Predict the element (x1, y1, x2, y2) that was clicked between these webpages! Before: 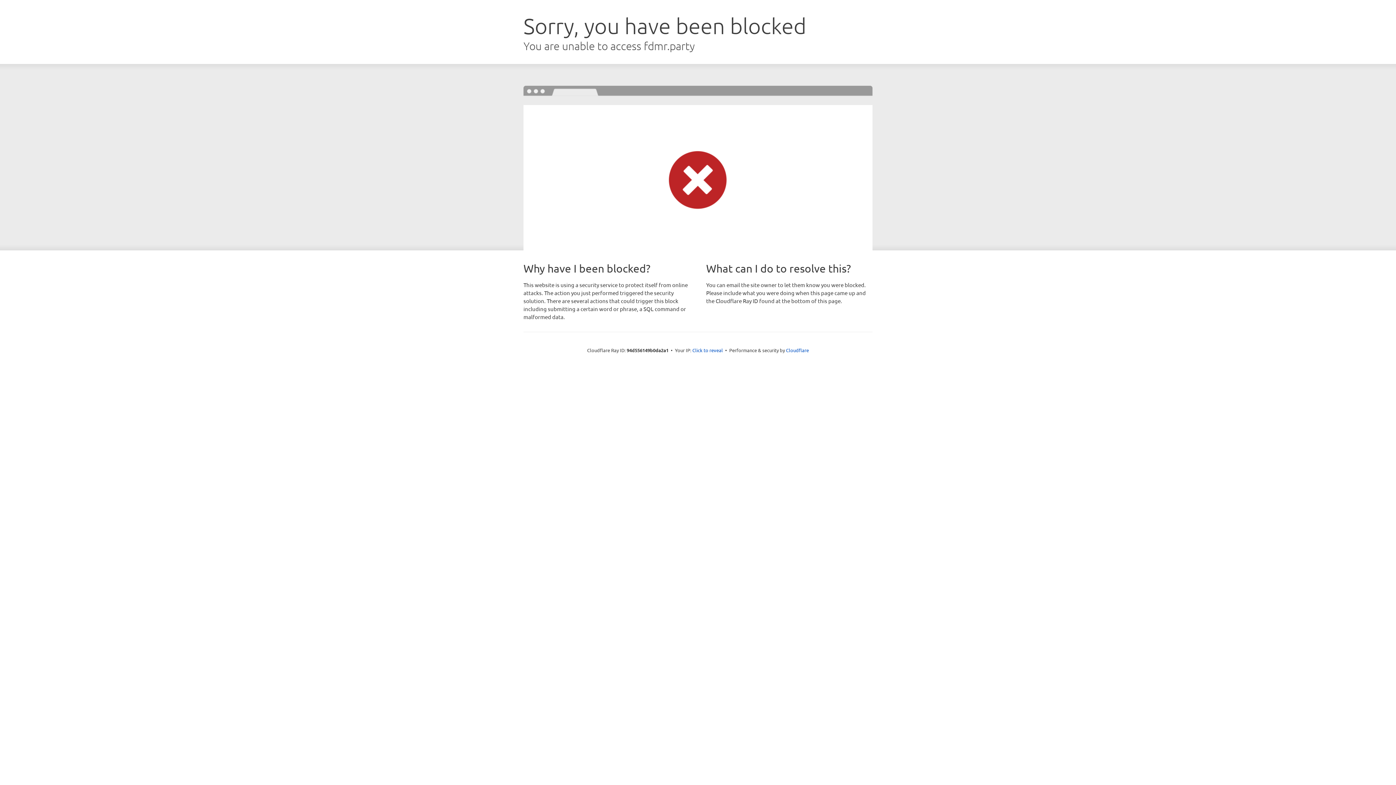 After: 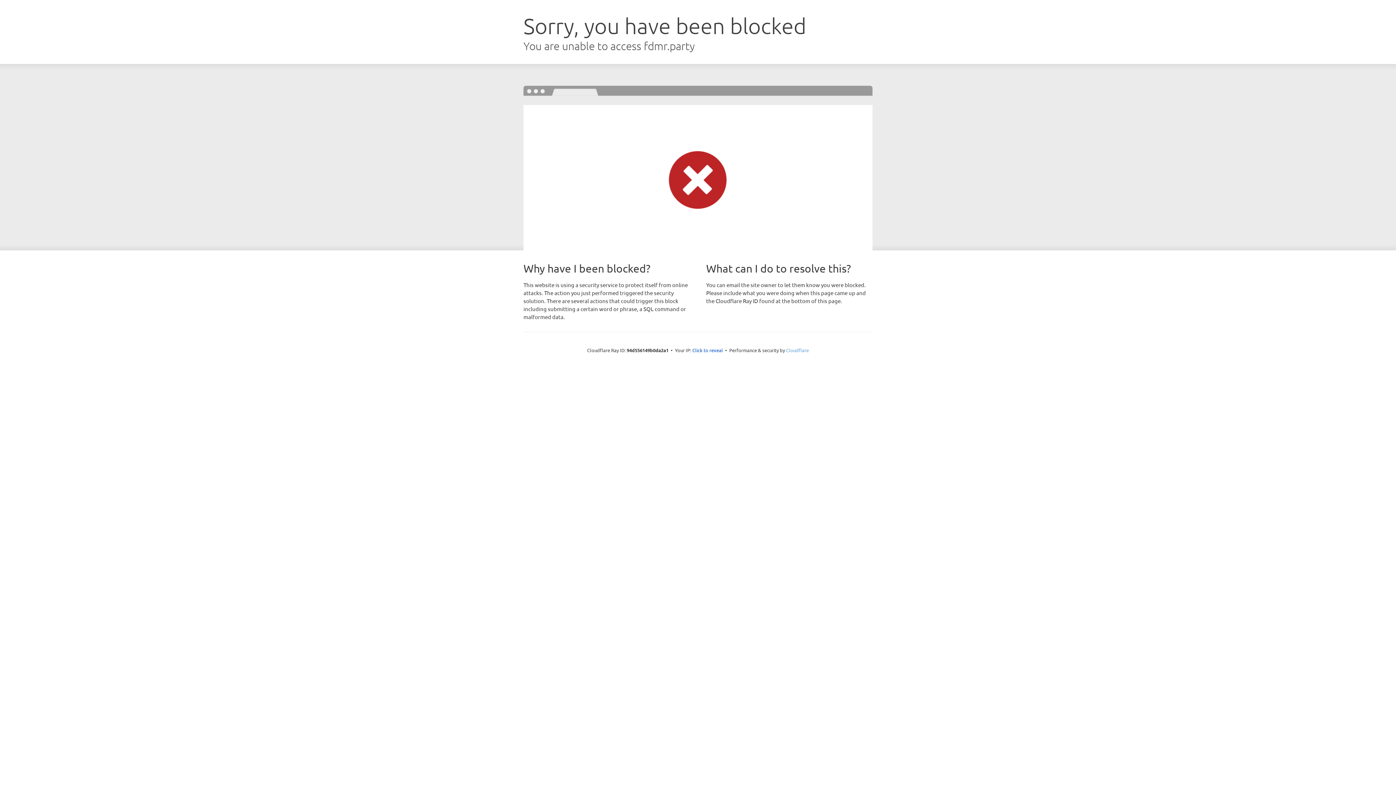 Action: bbox: (786, 347, 809, 353) label: Cloudflare